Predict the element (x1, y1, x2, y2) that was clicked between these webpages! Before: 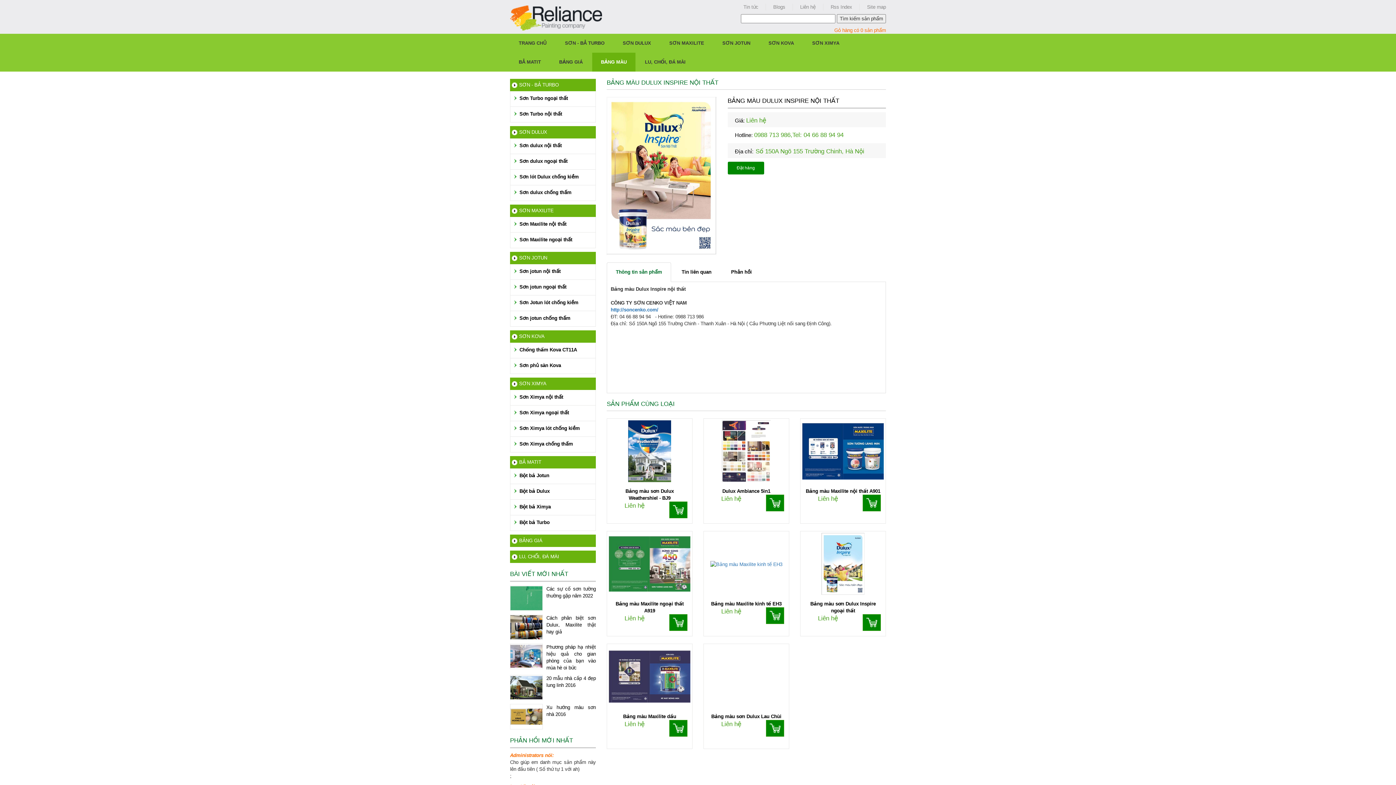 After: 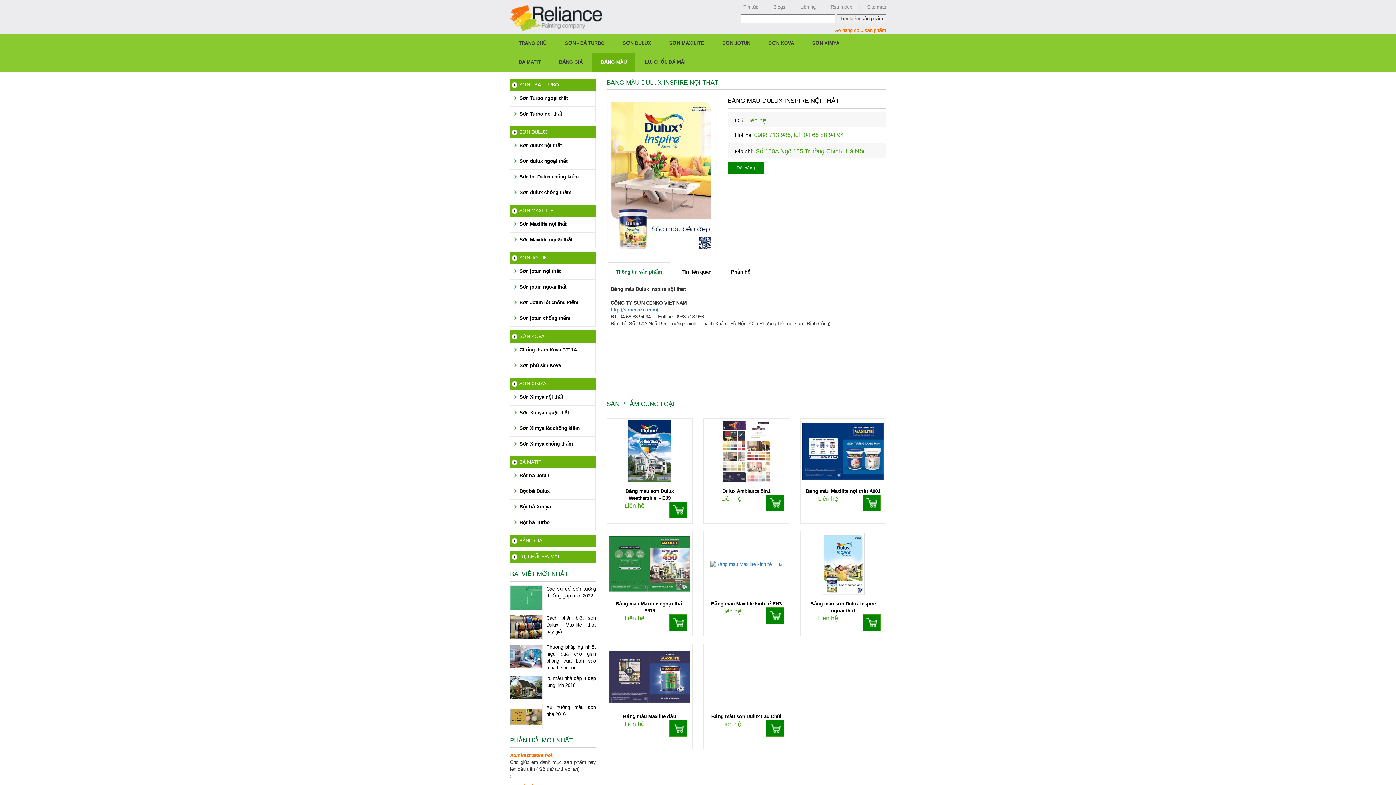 Action: label: Thông tin sản phẩm bbox: (606, 262, 671, 282)